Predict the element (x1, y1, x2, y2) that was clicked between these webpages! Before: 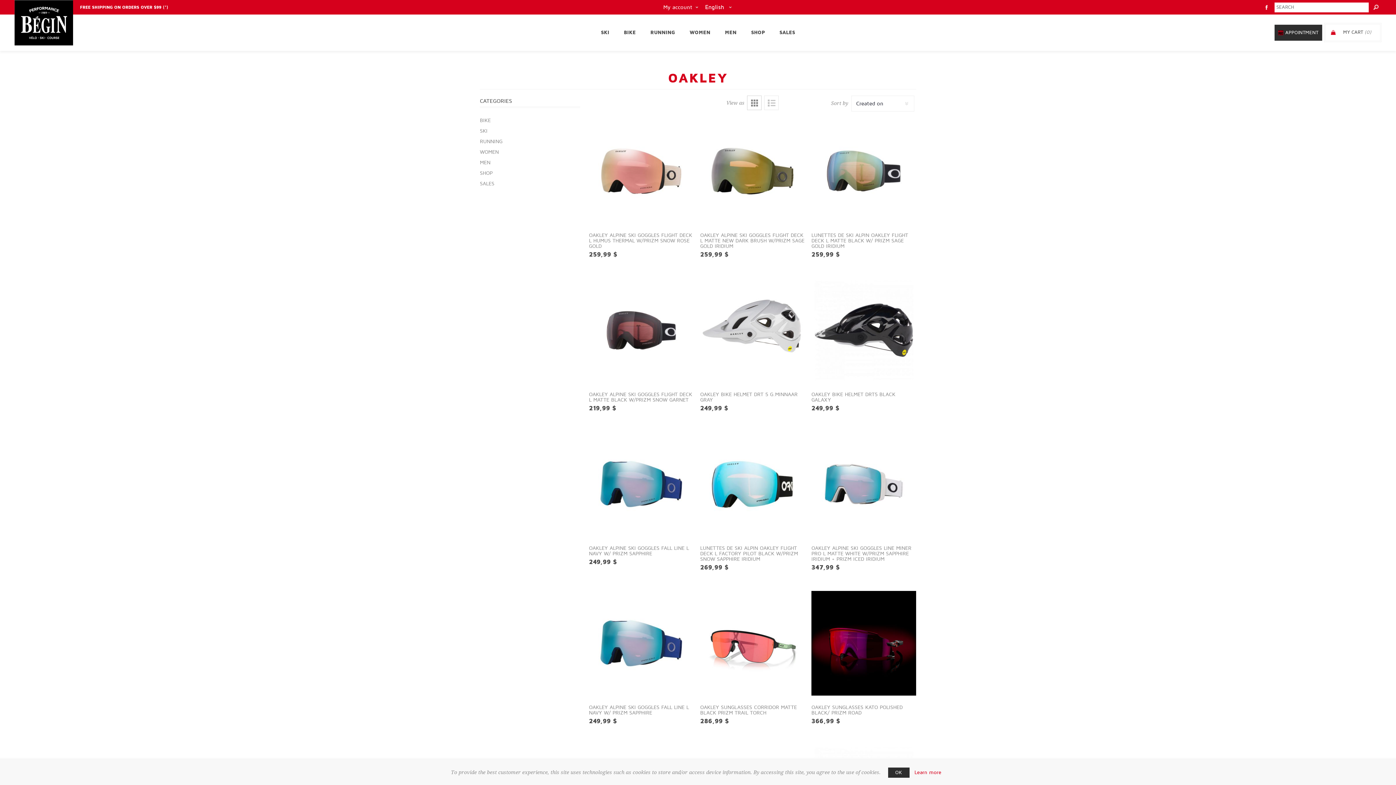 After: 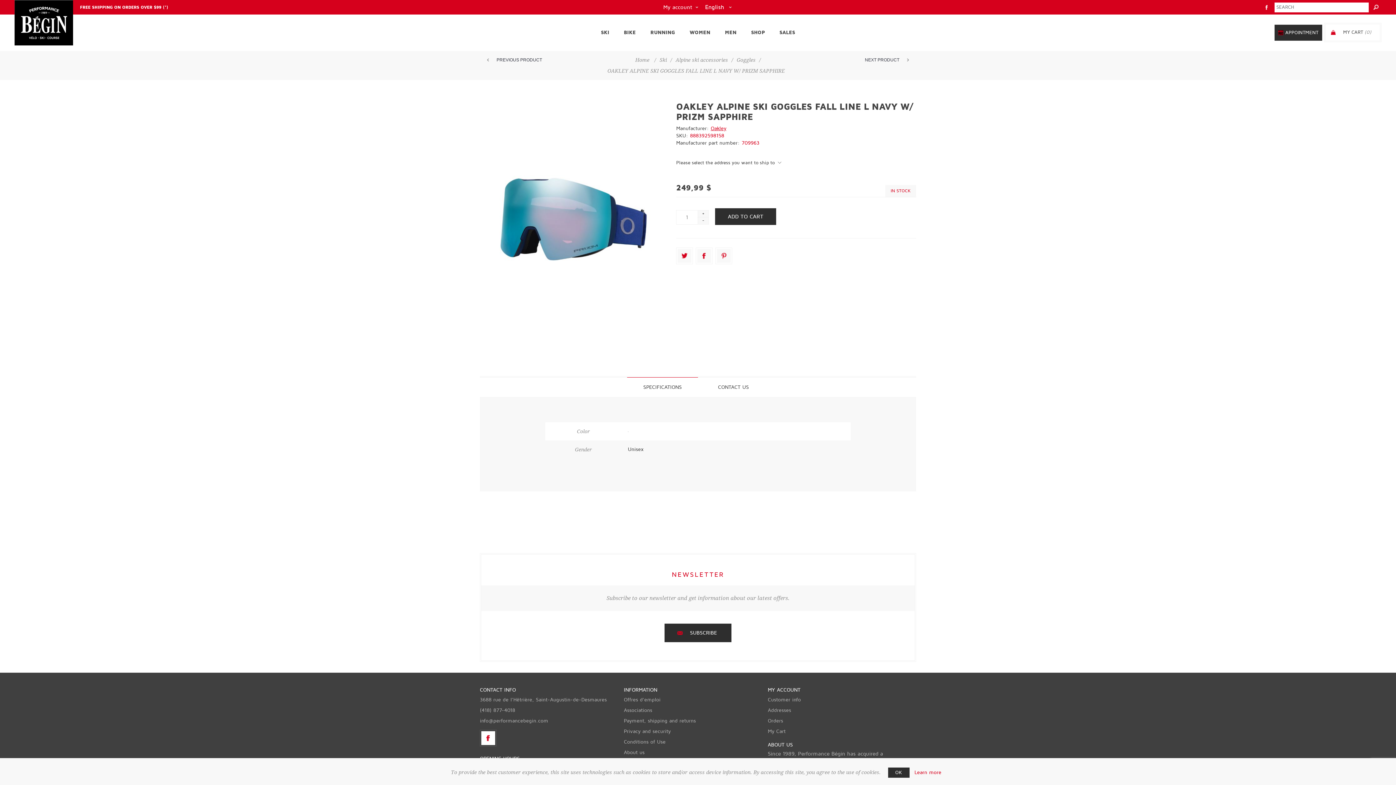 Action: bbox: (589, 545, 693, 556) label: OAKLEY ALPINE SKI GOGGLES FALL LINE L NAVY W/ PRIZM SAPPHIRE